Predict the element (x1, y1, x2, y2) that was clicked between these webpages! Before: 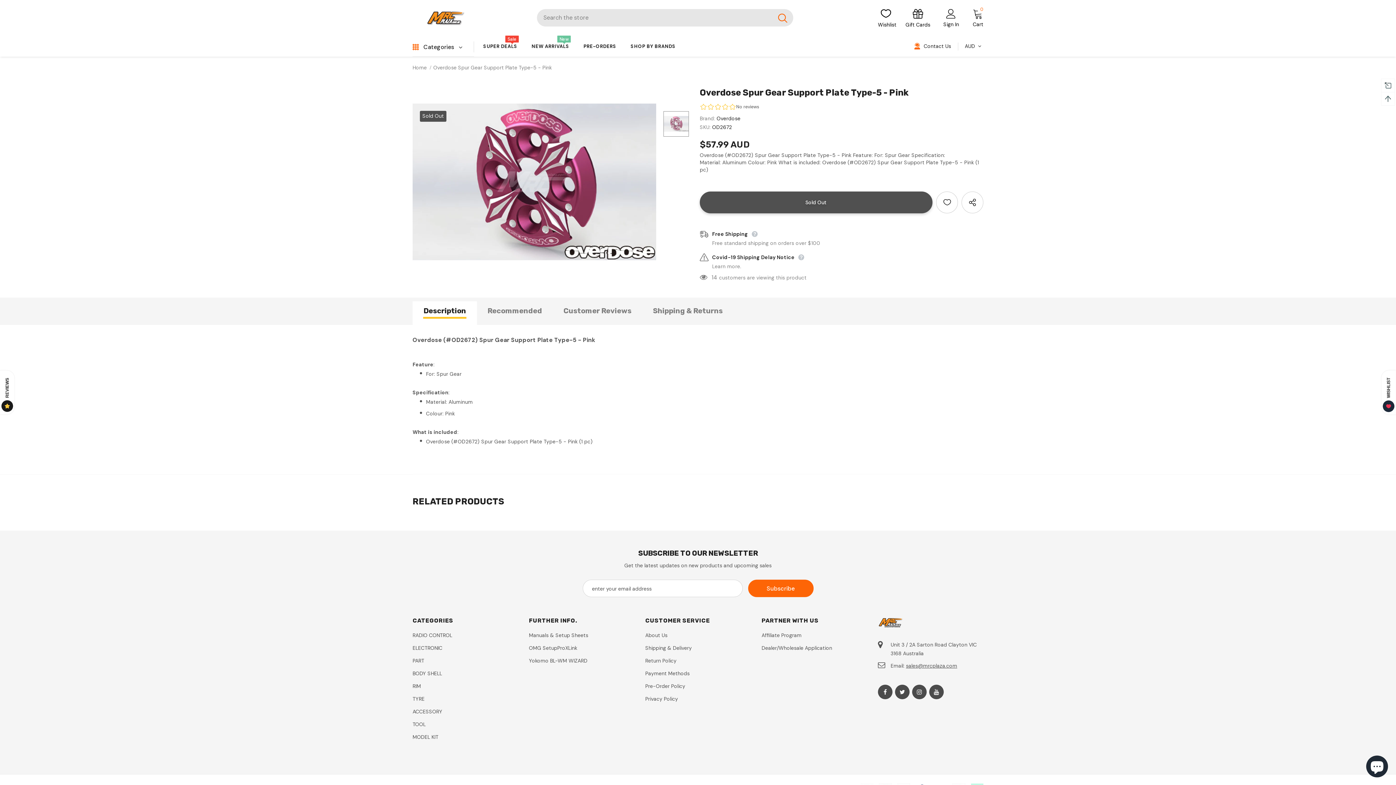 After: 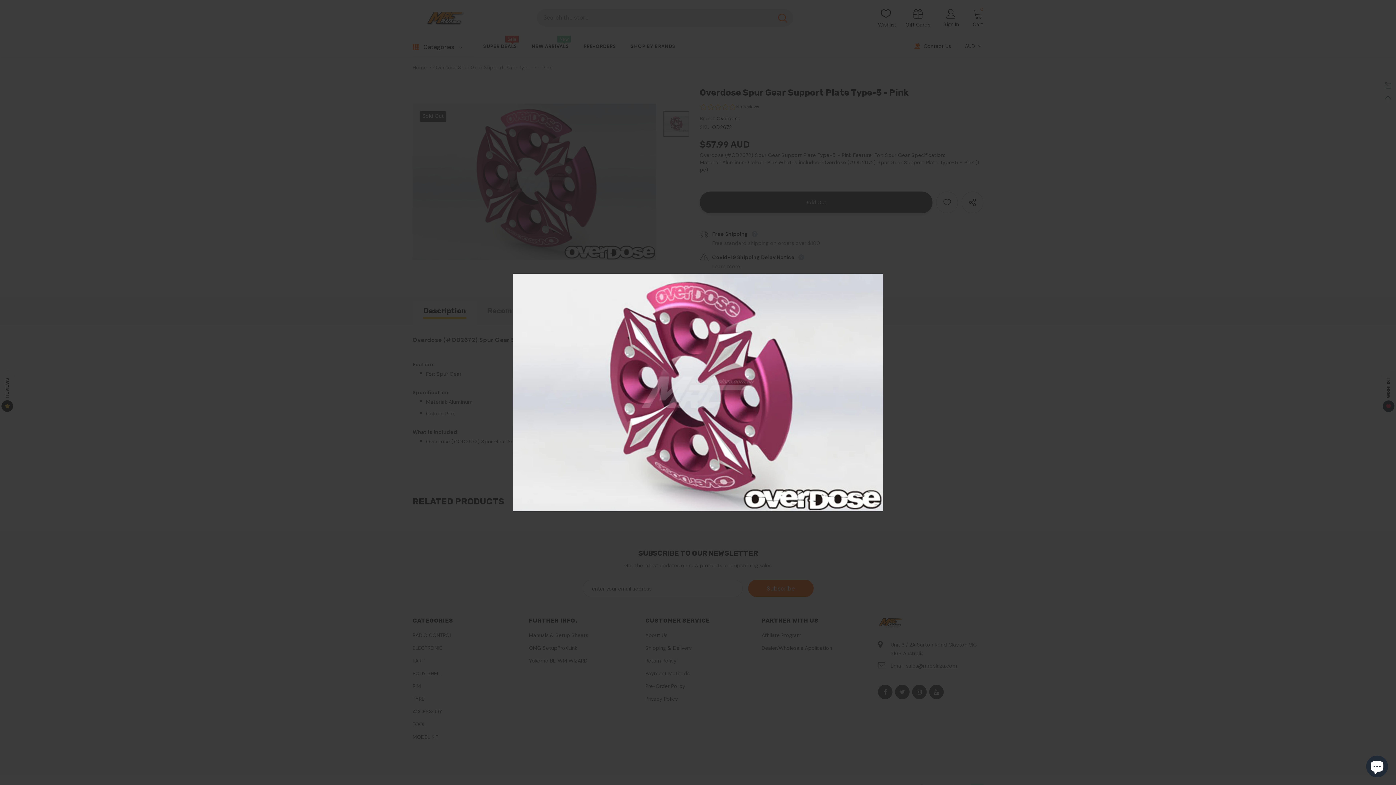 Action: bbox: (412, 103, 656, 260)